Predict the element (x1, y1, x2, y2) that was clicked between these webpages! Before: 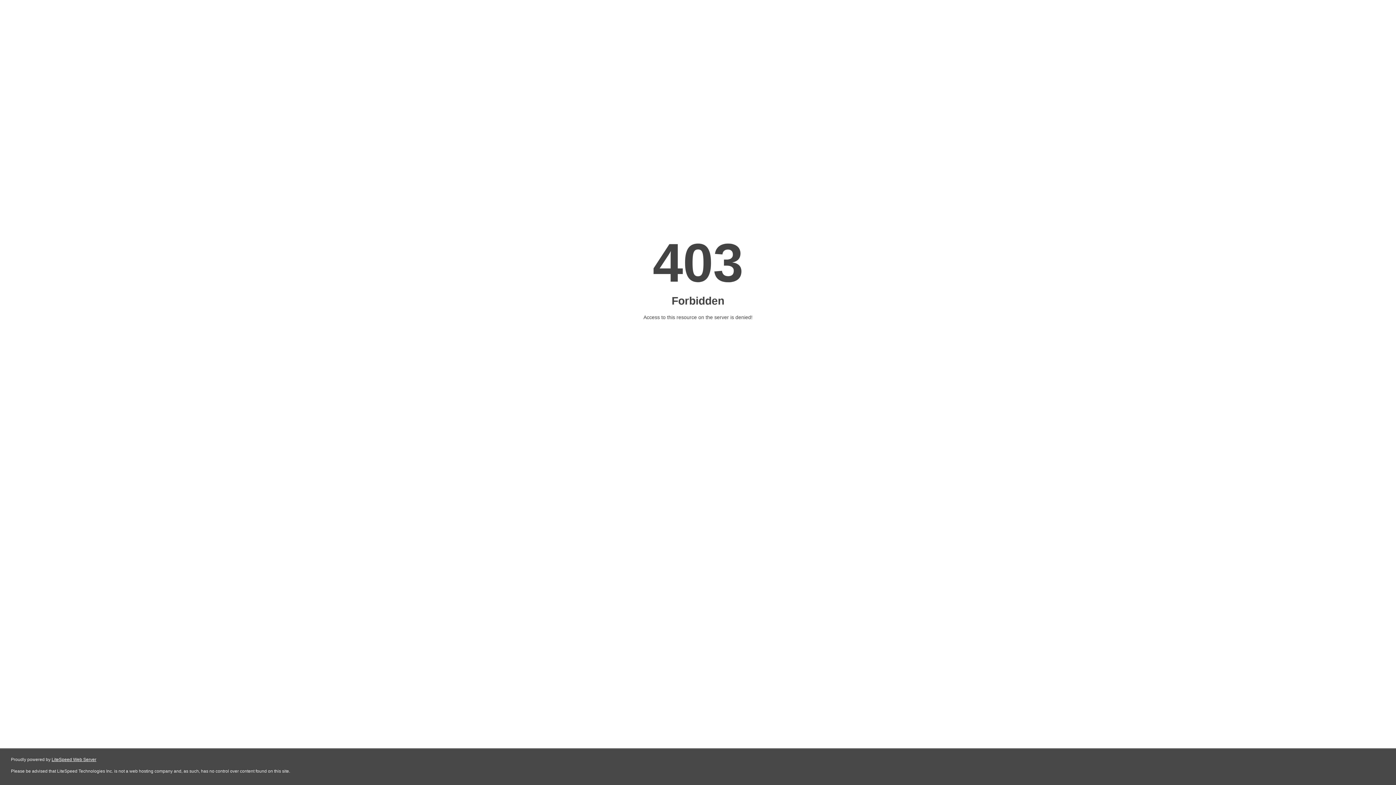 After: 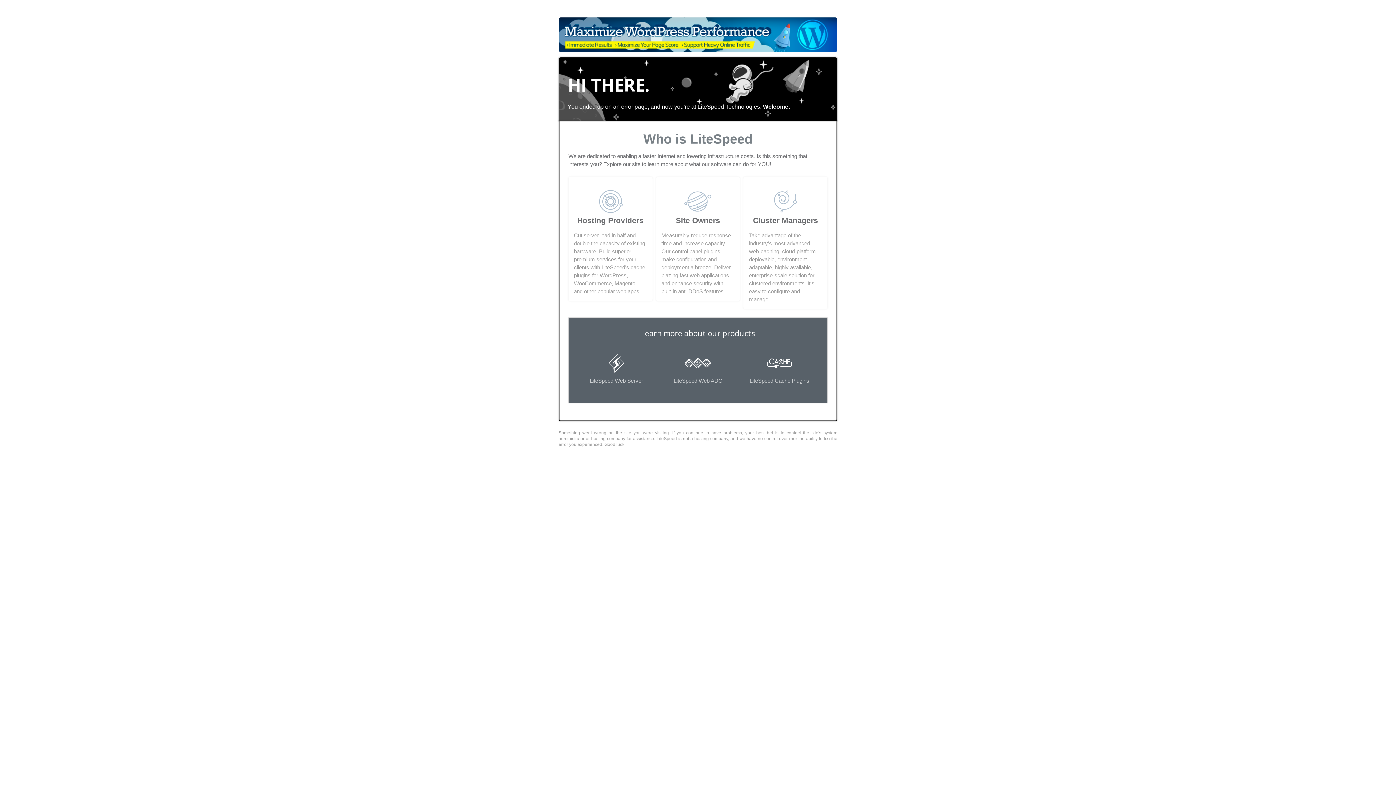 Action: label: LiteSpeed Web Server bbox: (51, 757, 96, 762)